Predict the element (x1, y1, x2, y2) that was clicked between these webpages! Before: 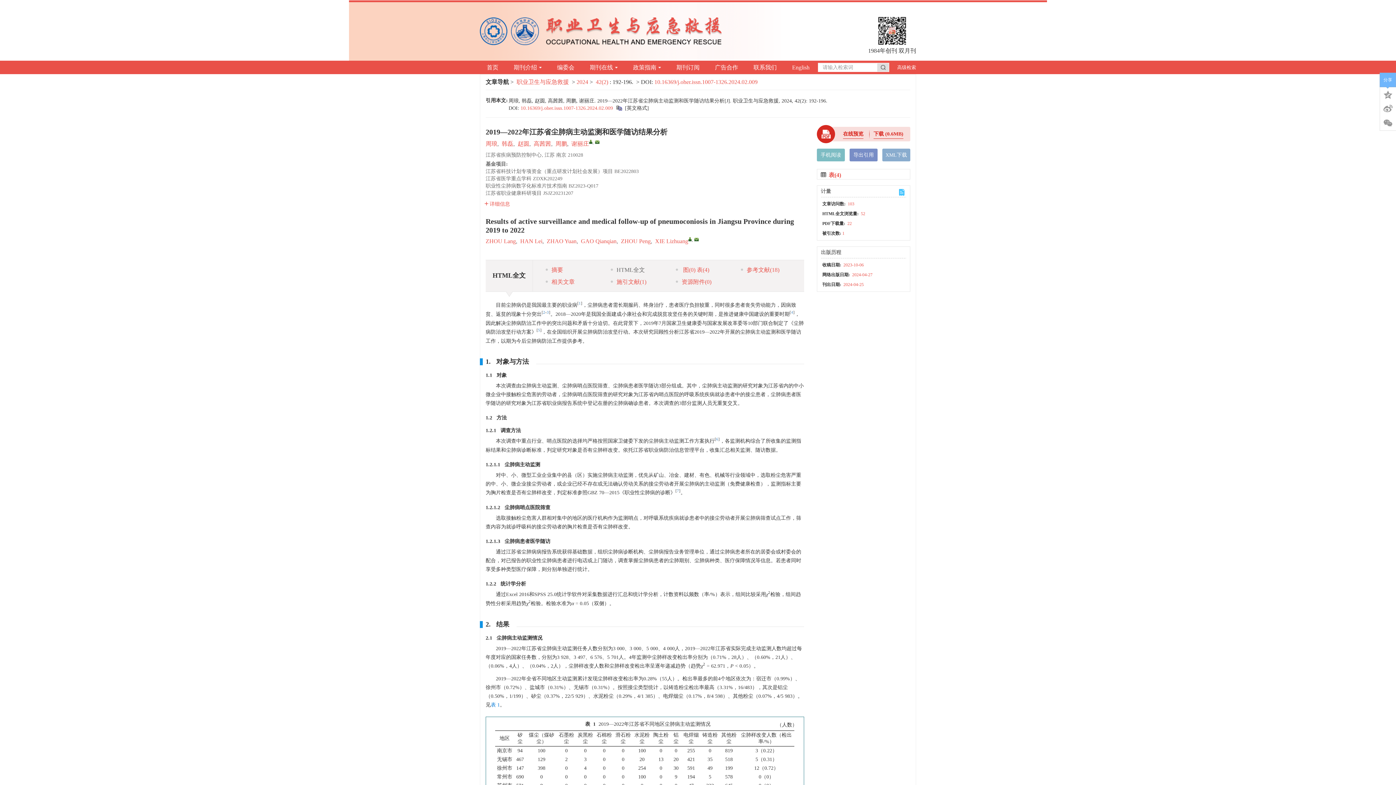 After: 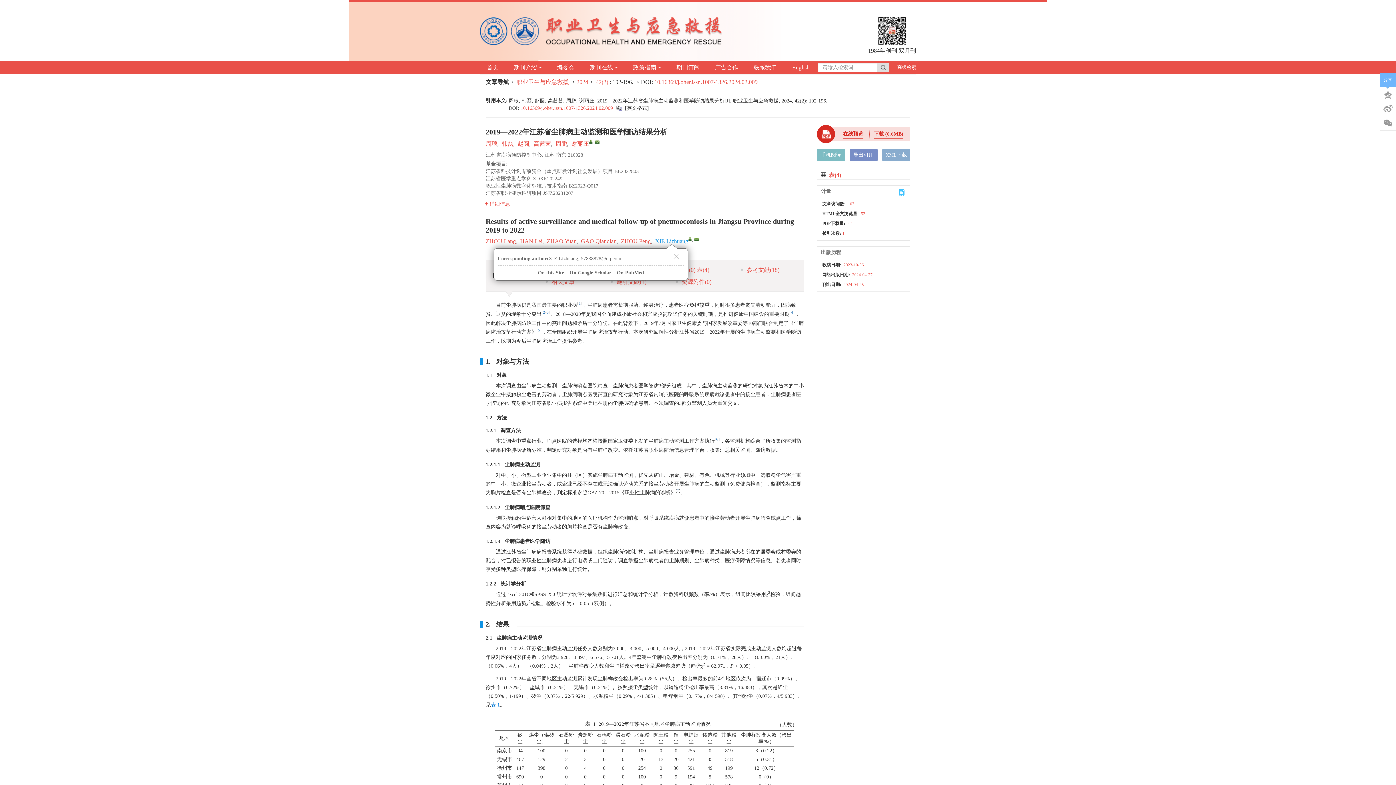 Action: bbox: (655, 238, 688, 244) label: XIE Lizhuang